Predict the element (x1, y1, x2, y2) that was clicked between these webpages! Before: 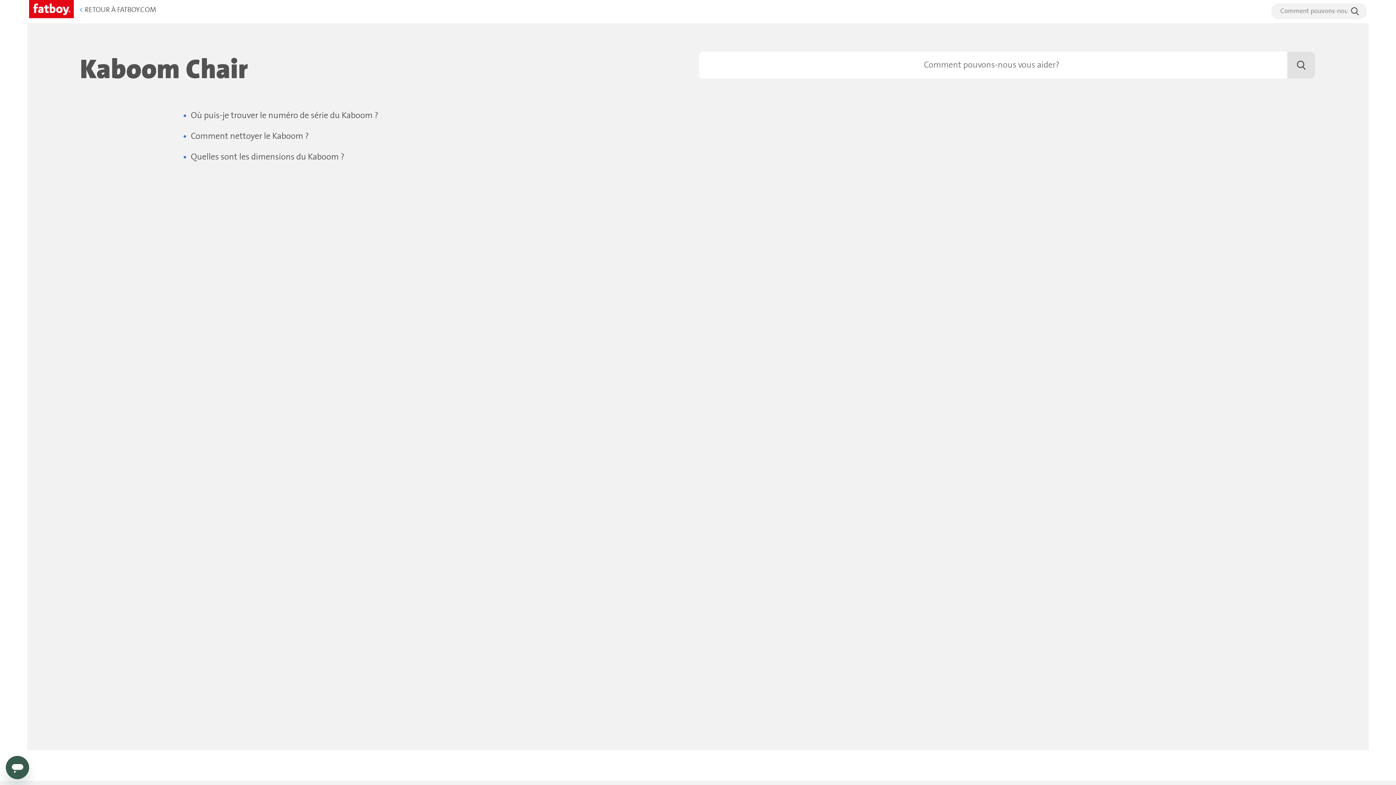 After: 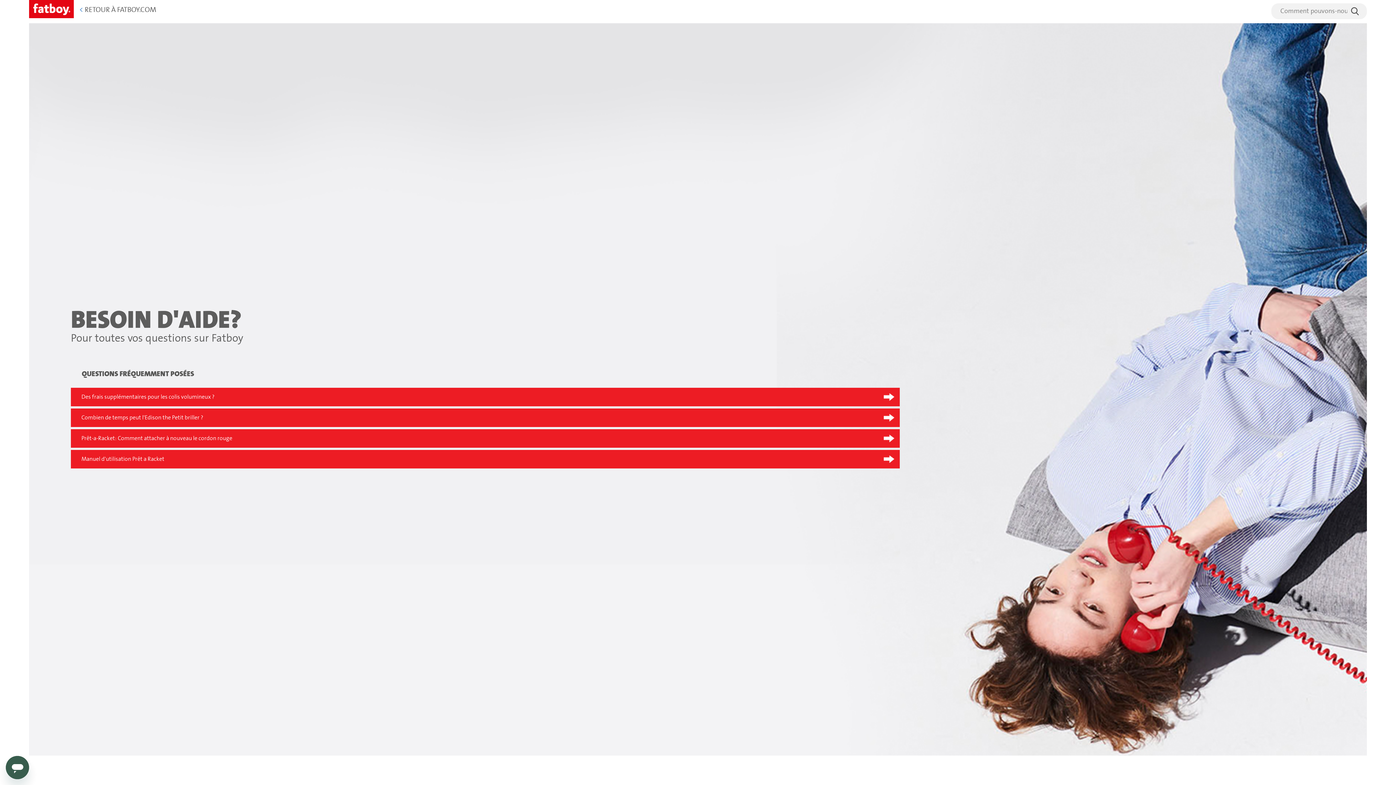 Action: bbox: (29, 3, 73, 12)